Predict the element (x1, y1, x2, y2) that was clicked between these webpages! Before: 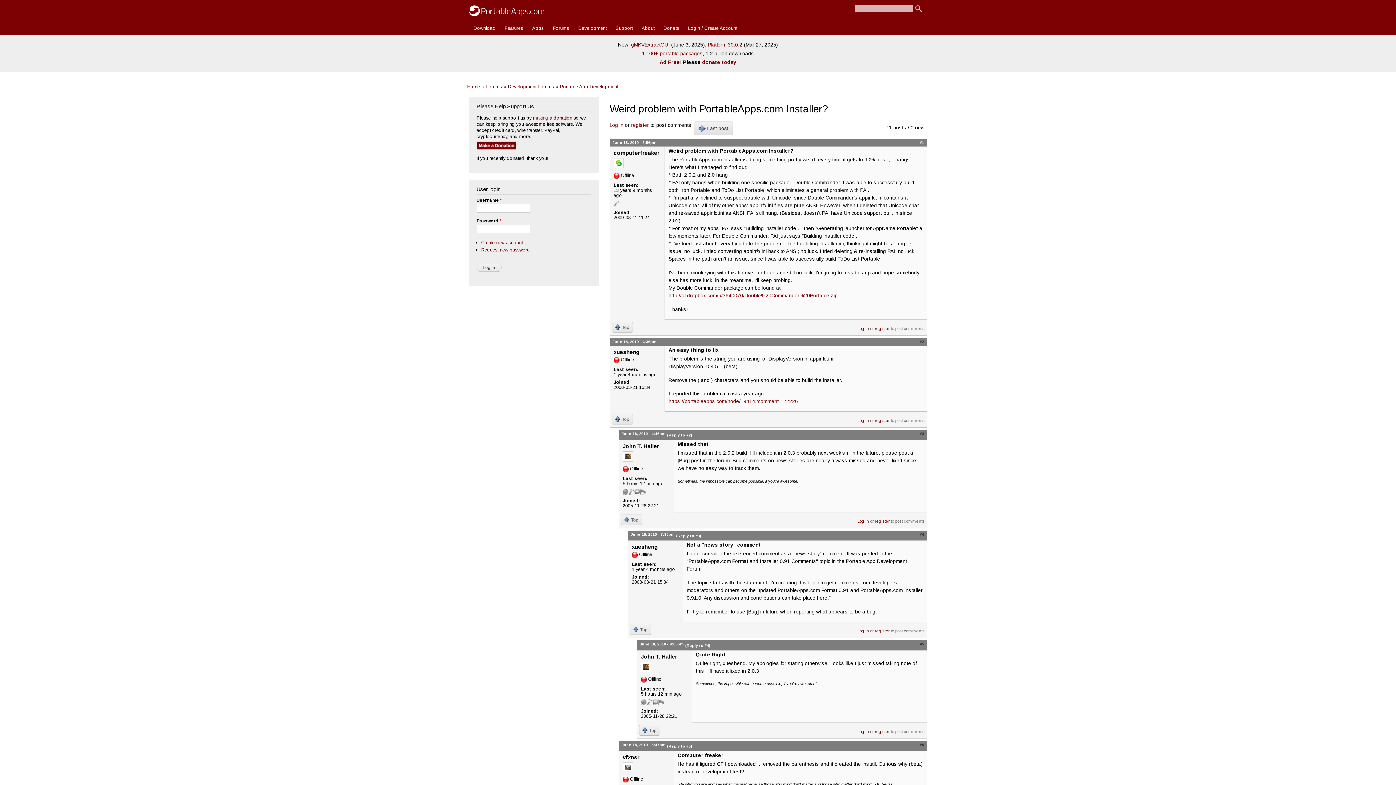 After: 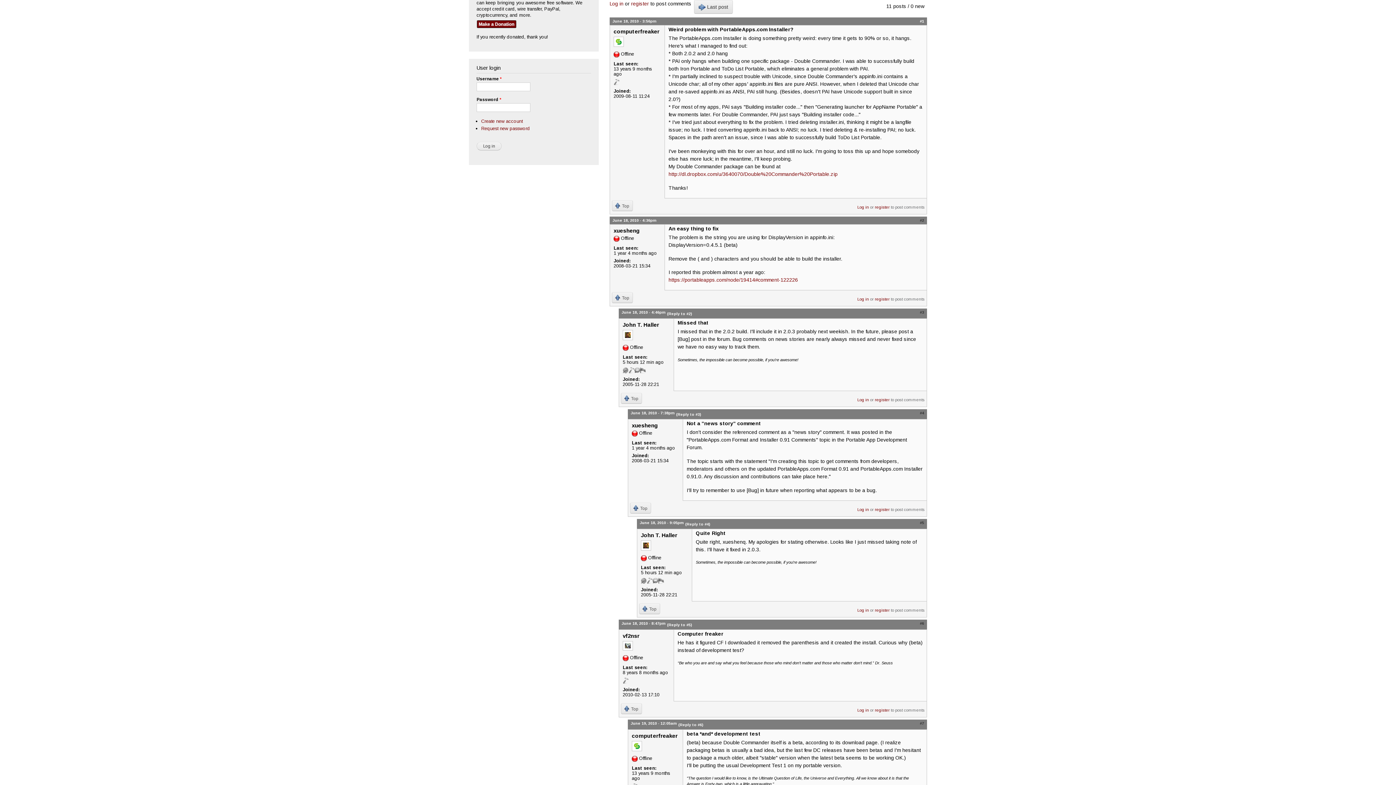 Action: label: Top bbox: (612, 413, 633, 424)